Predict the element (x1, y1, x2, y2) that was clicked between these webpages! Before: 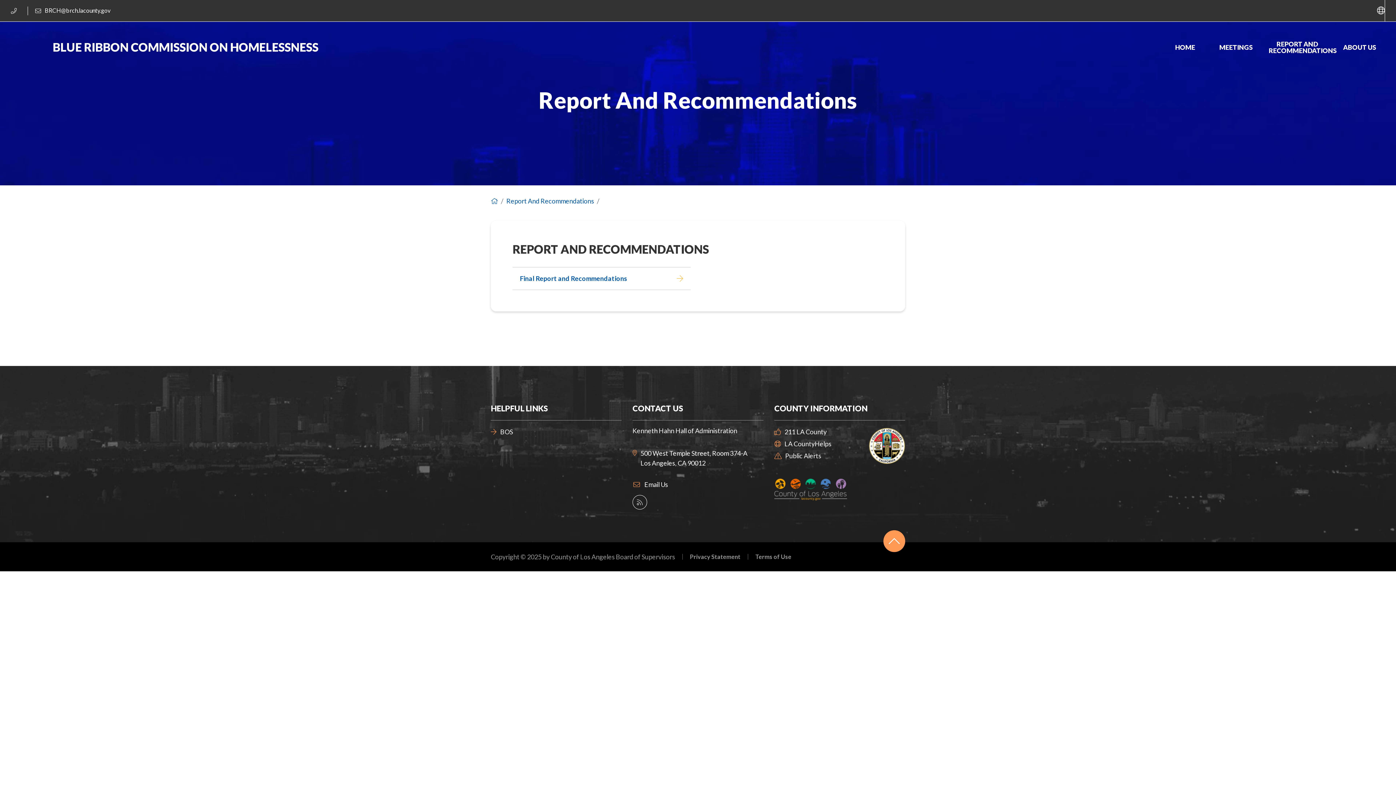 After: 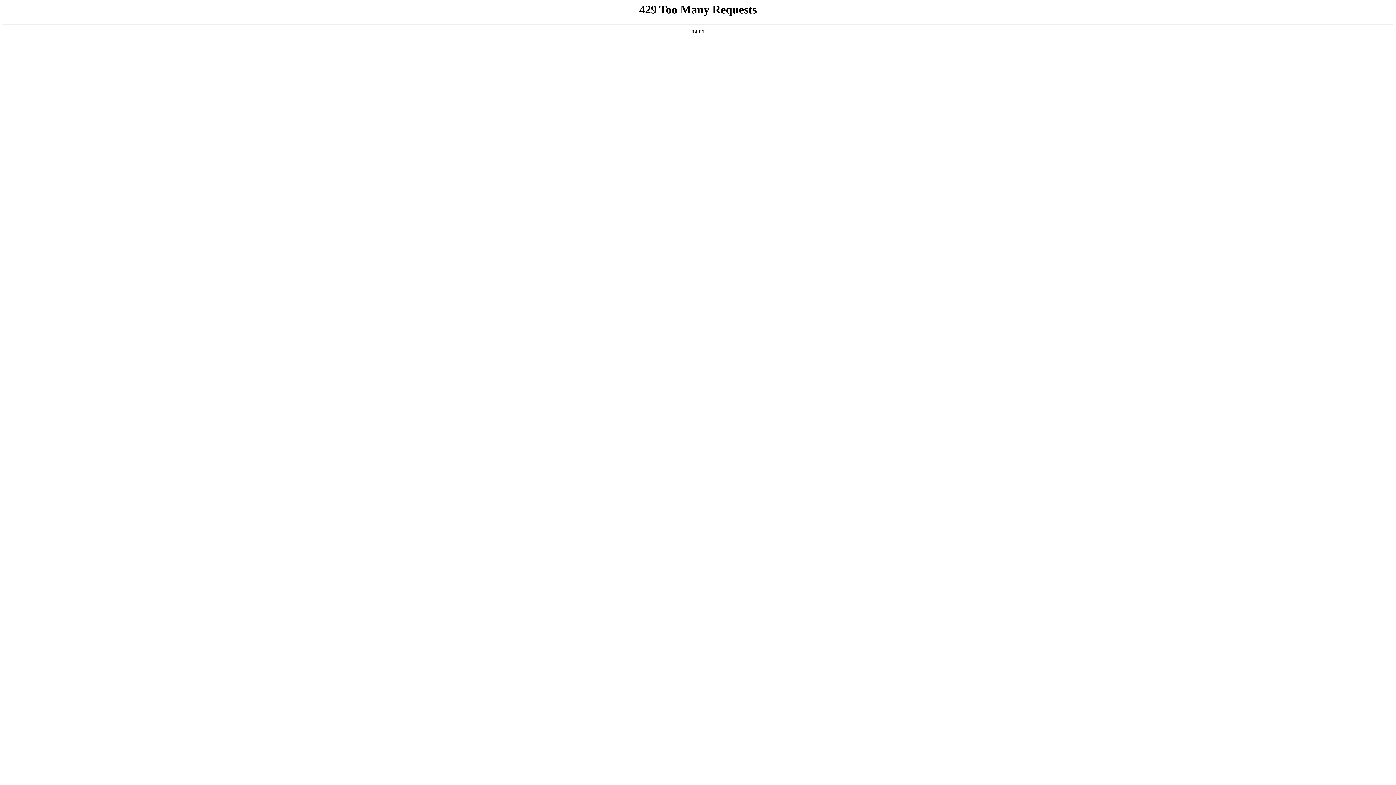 Action: bbox: (632, 505, 647, 519)